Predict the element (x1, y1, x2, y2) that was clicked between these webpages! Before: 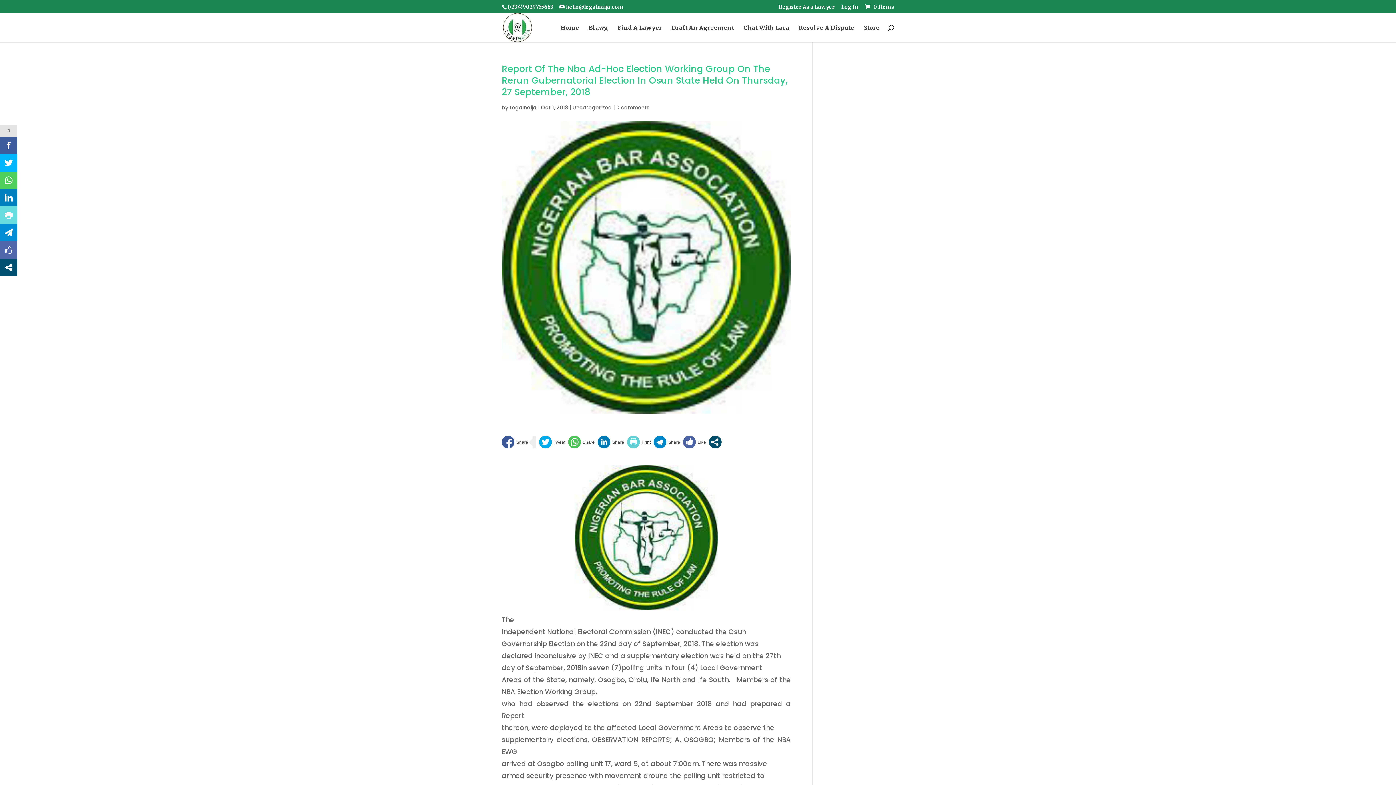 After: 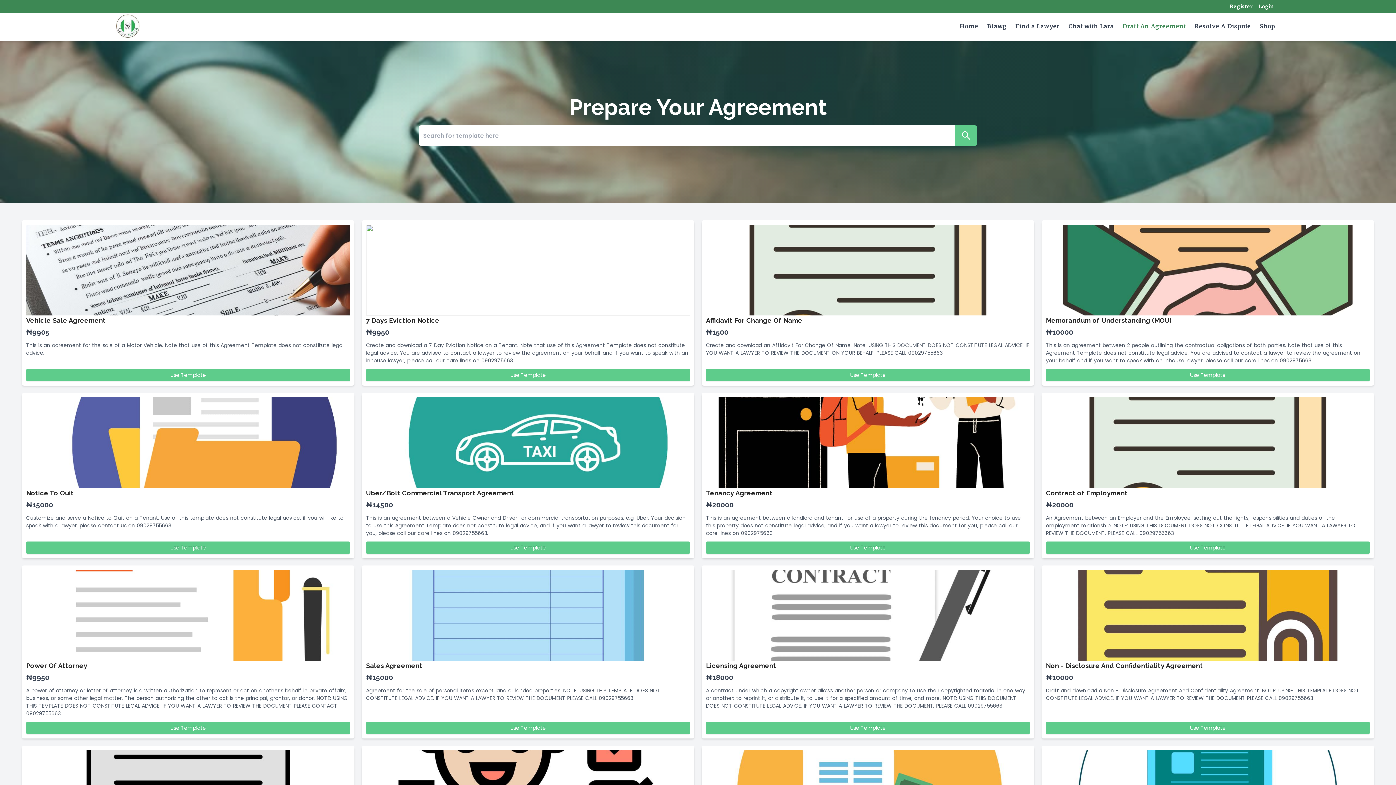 Action: bbox: (671, 25, 734, 42) label: Draft An Agreement